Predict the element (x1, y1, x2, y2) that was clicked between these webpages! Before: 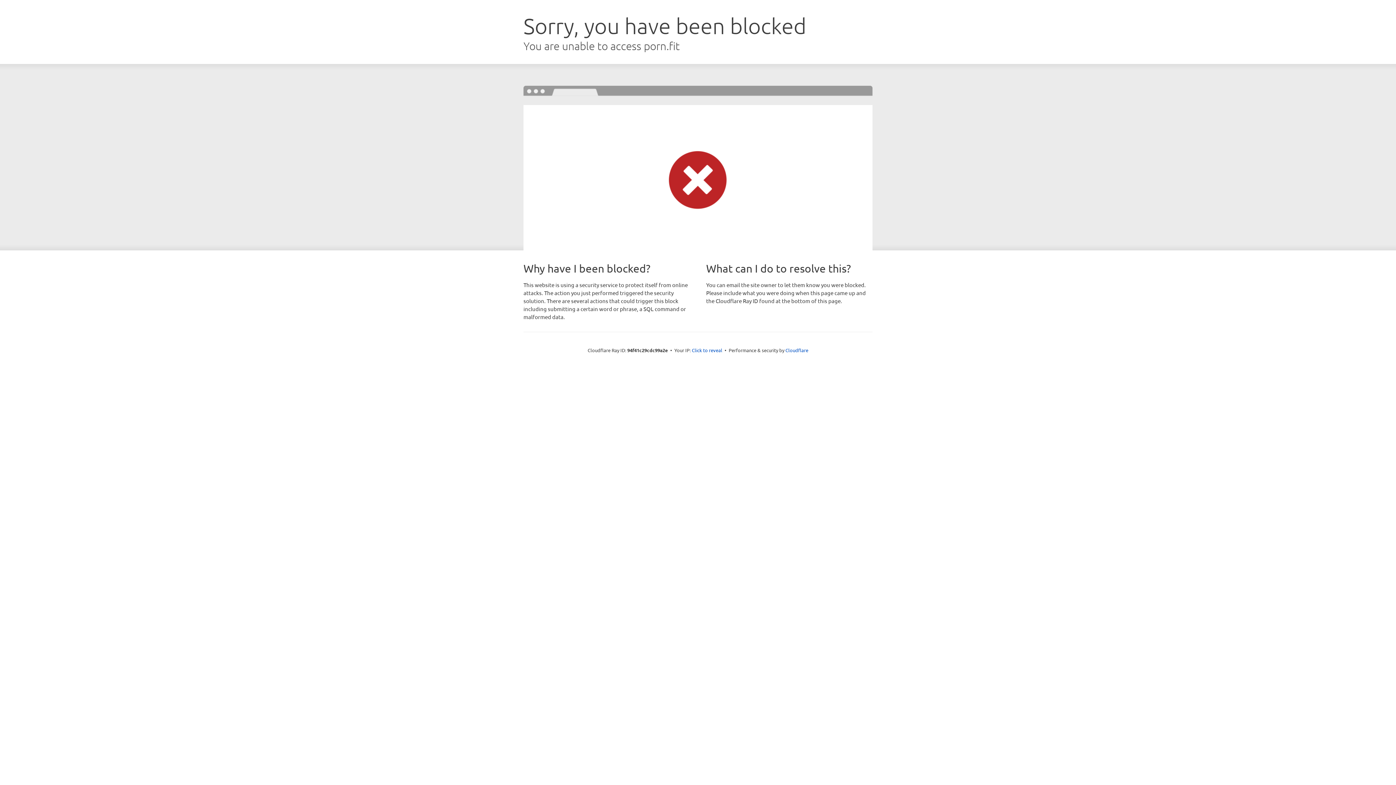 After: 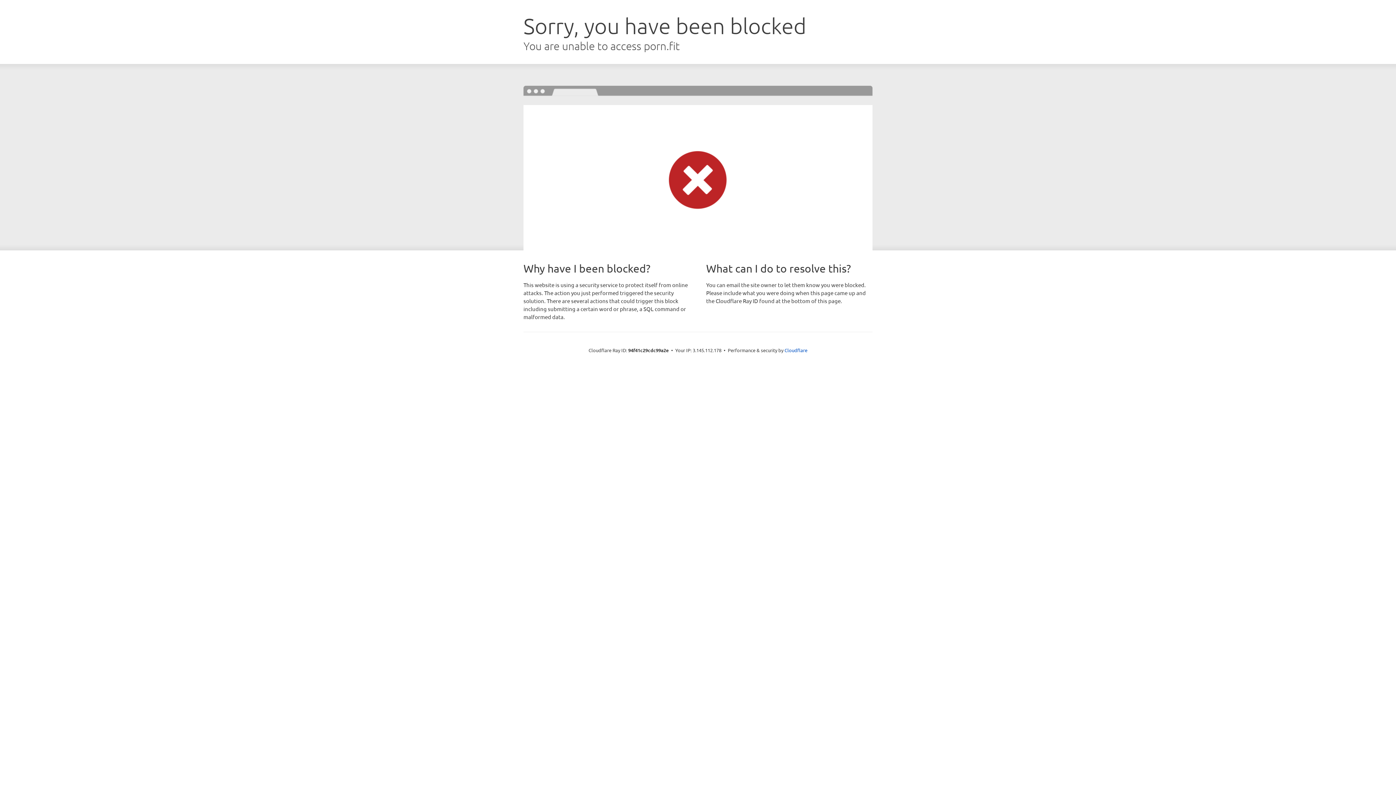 Action: label: Click to reveal bbox: (692, 346, 722, 353)